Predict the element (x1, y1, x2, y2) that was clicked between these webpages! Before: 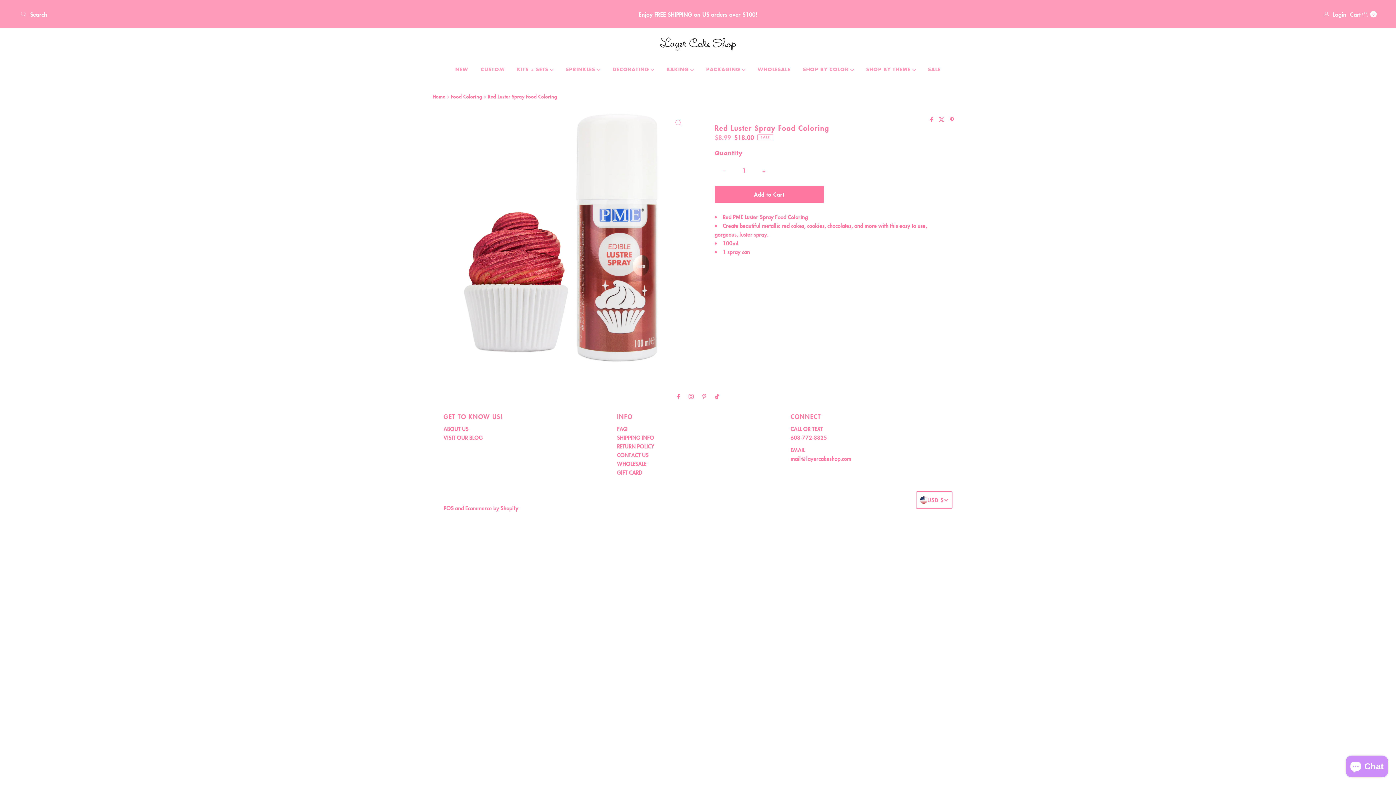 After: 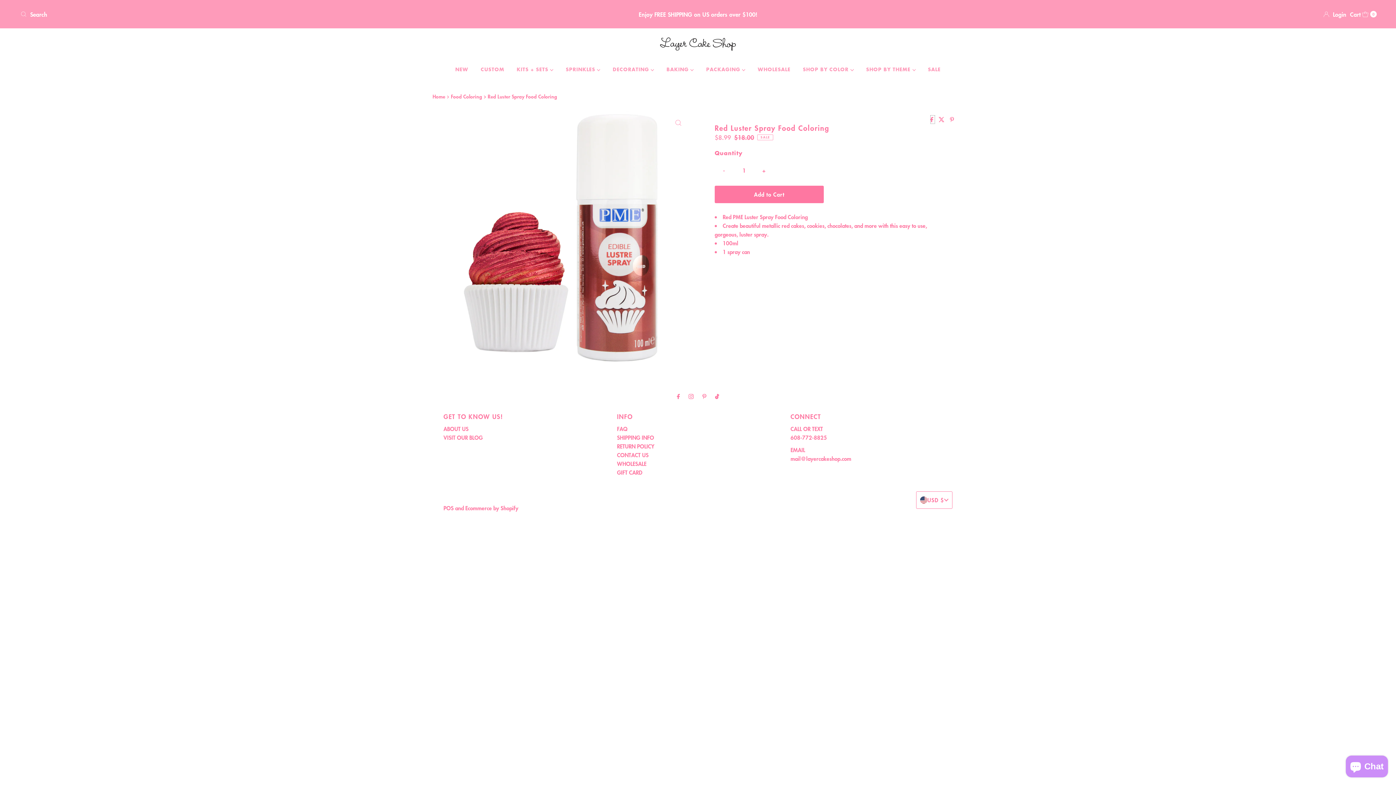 Action: label:   bbox: (930, 115, 935, 124)